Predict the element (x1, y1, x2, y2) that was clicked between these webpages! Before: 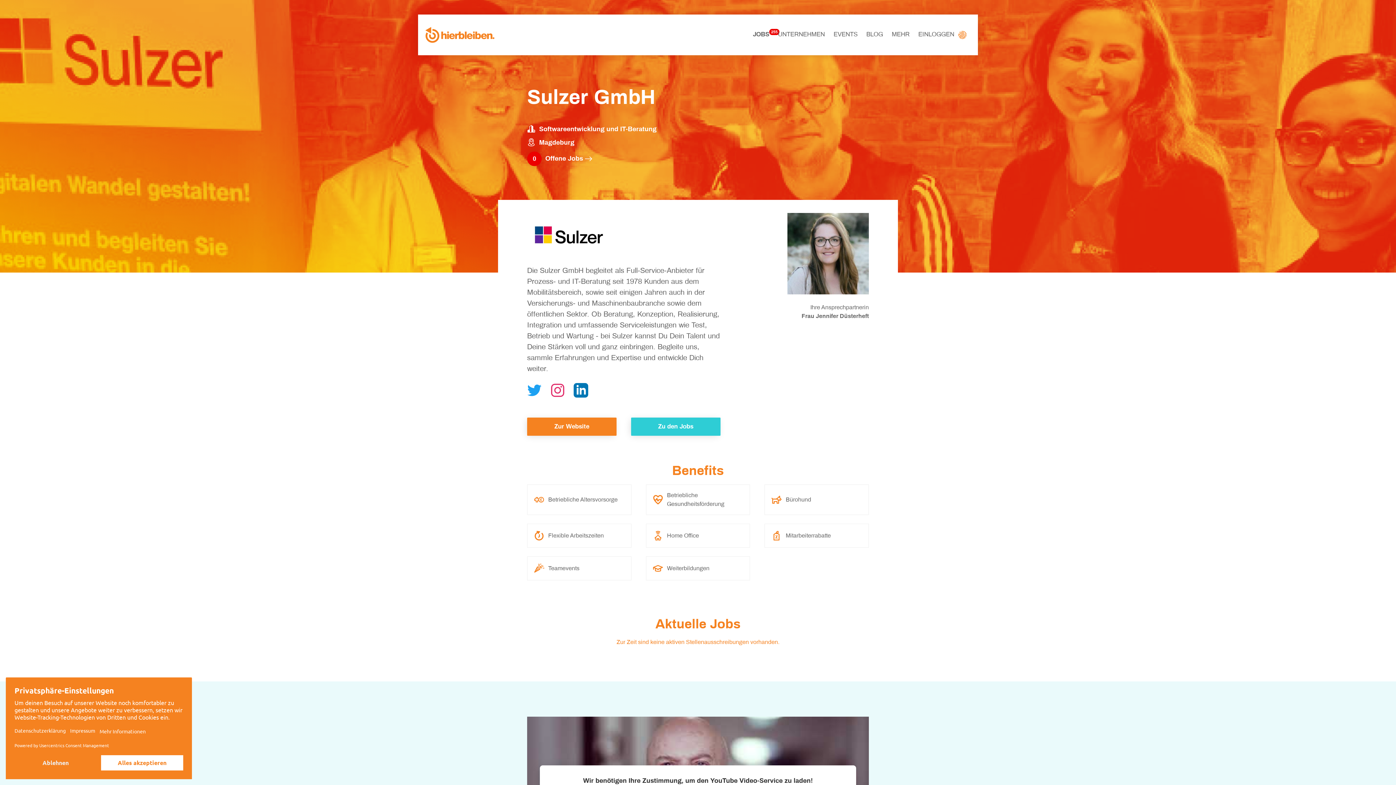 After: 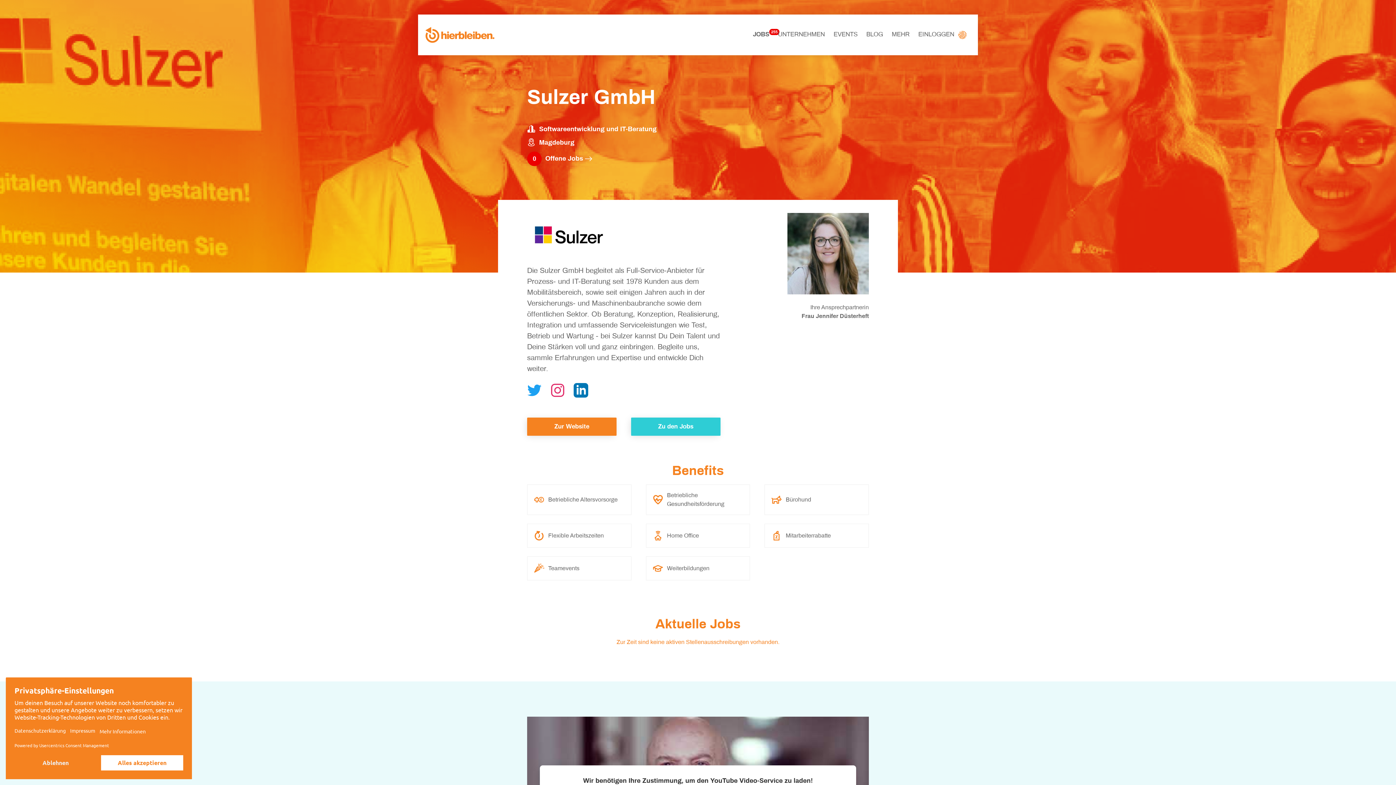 Action: label: LinkedIn bbox: (573, 383, 588, 400)